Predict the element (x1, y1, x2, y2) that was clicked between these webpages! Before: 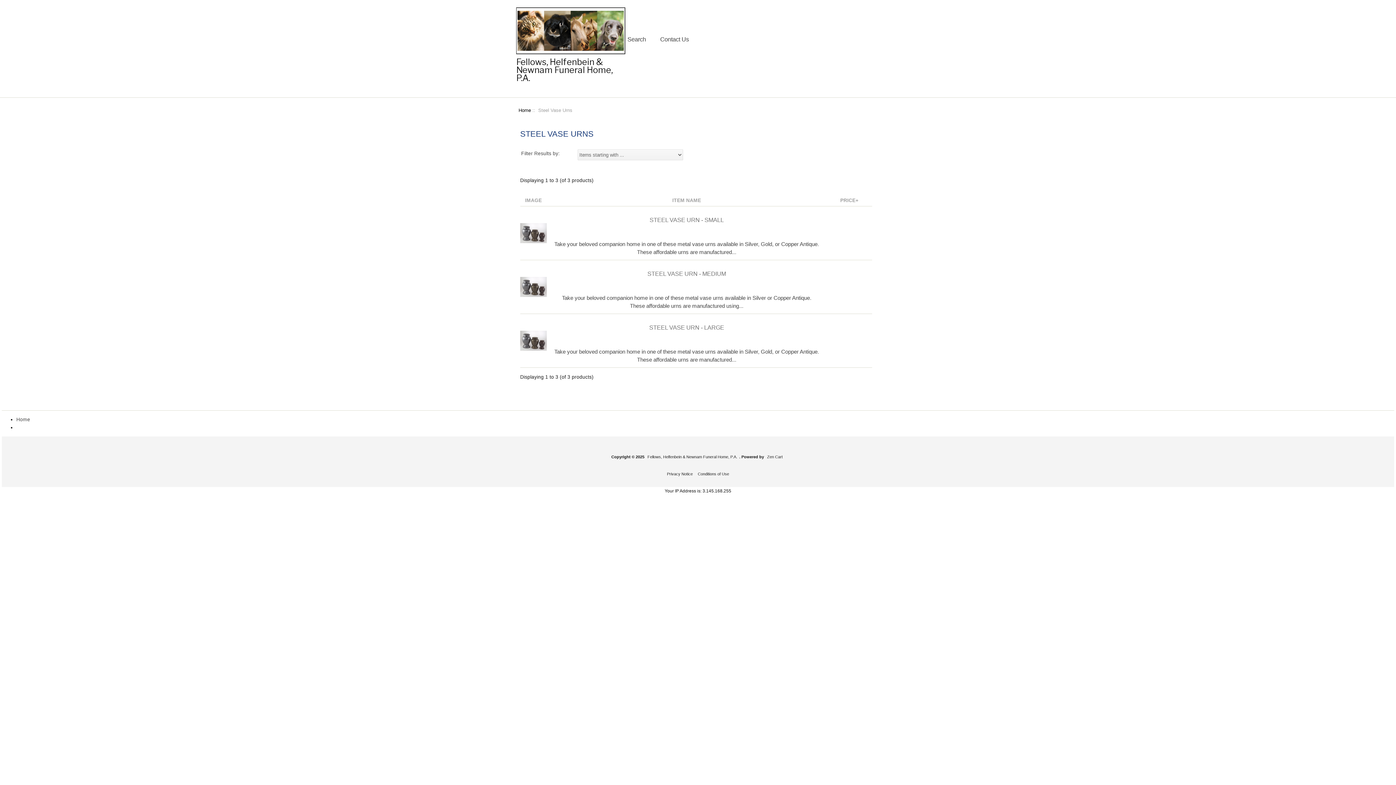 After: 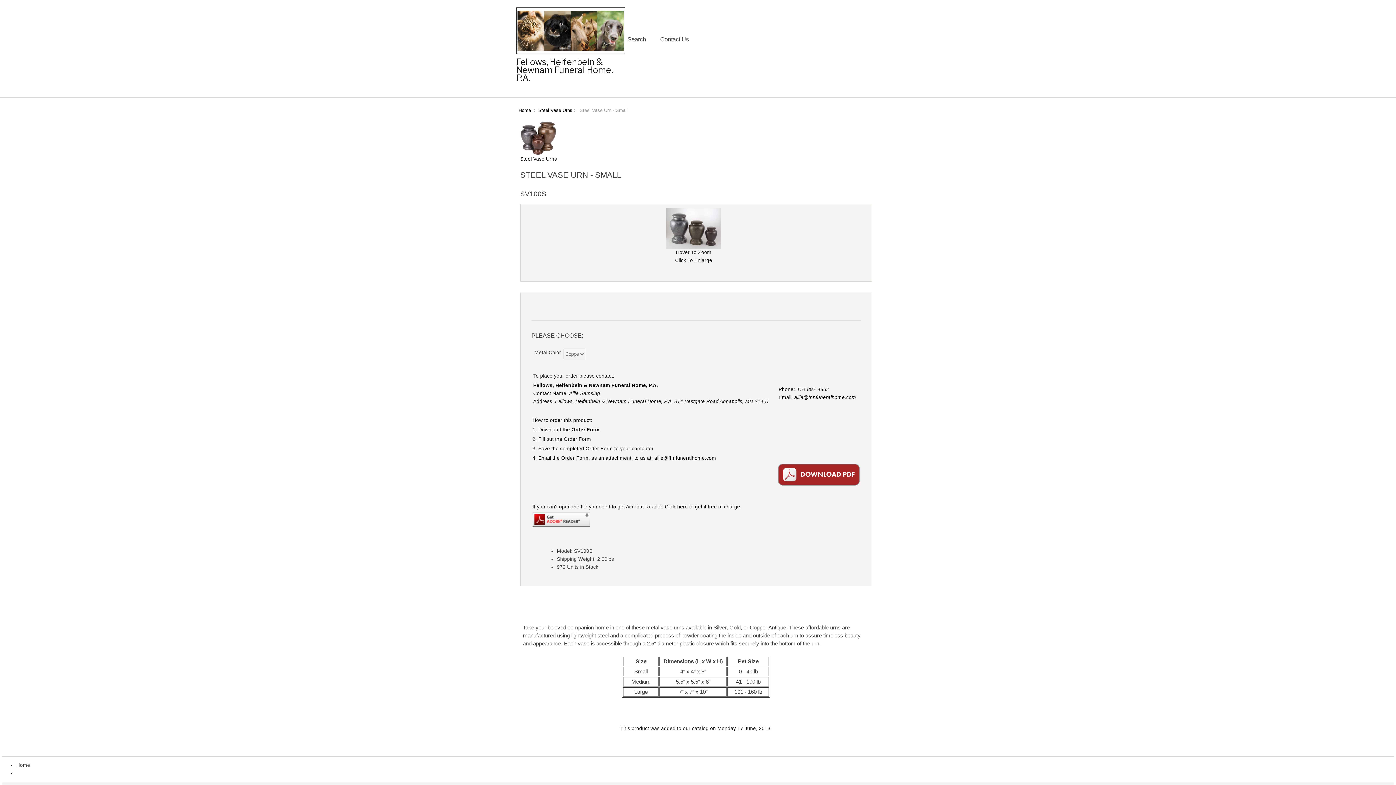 Action: bbox: (520, 238, 546, 244)